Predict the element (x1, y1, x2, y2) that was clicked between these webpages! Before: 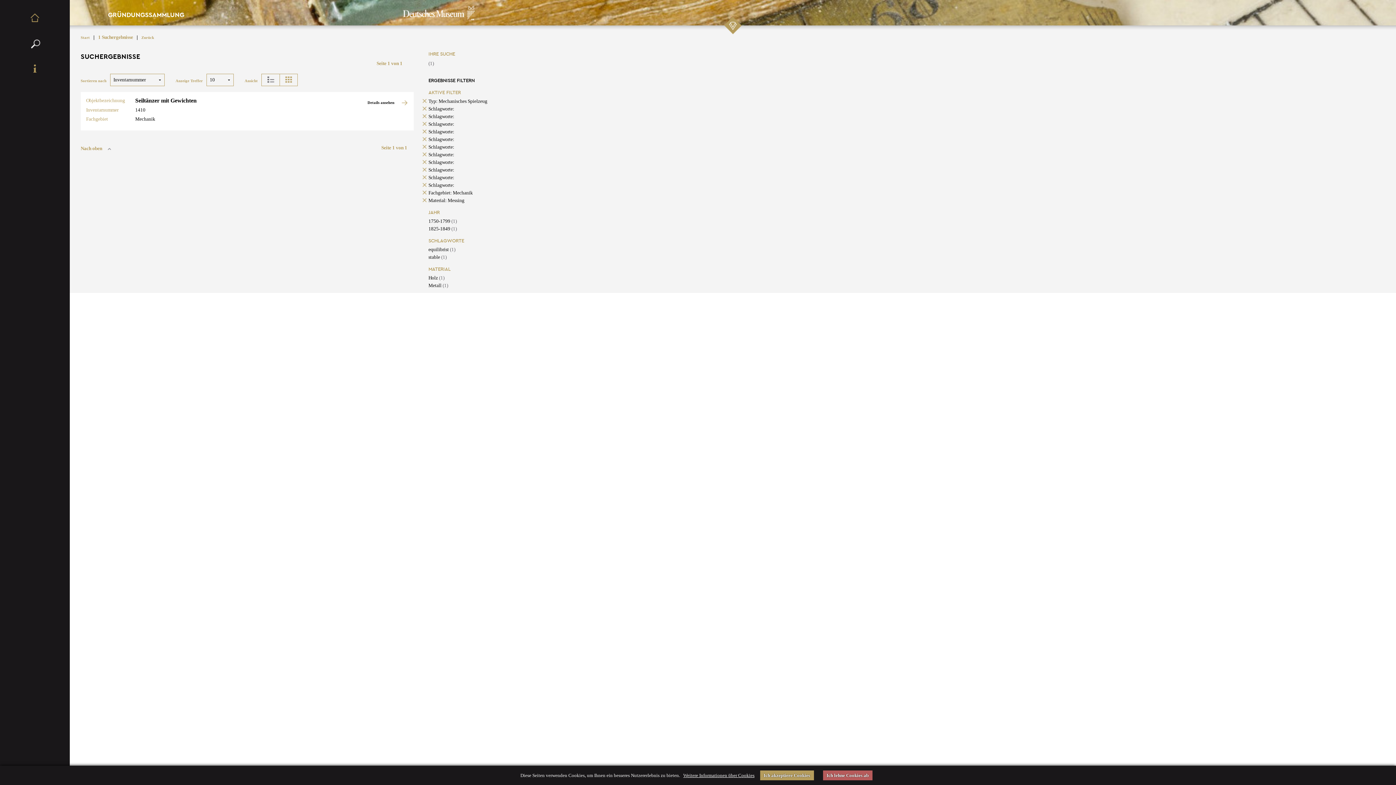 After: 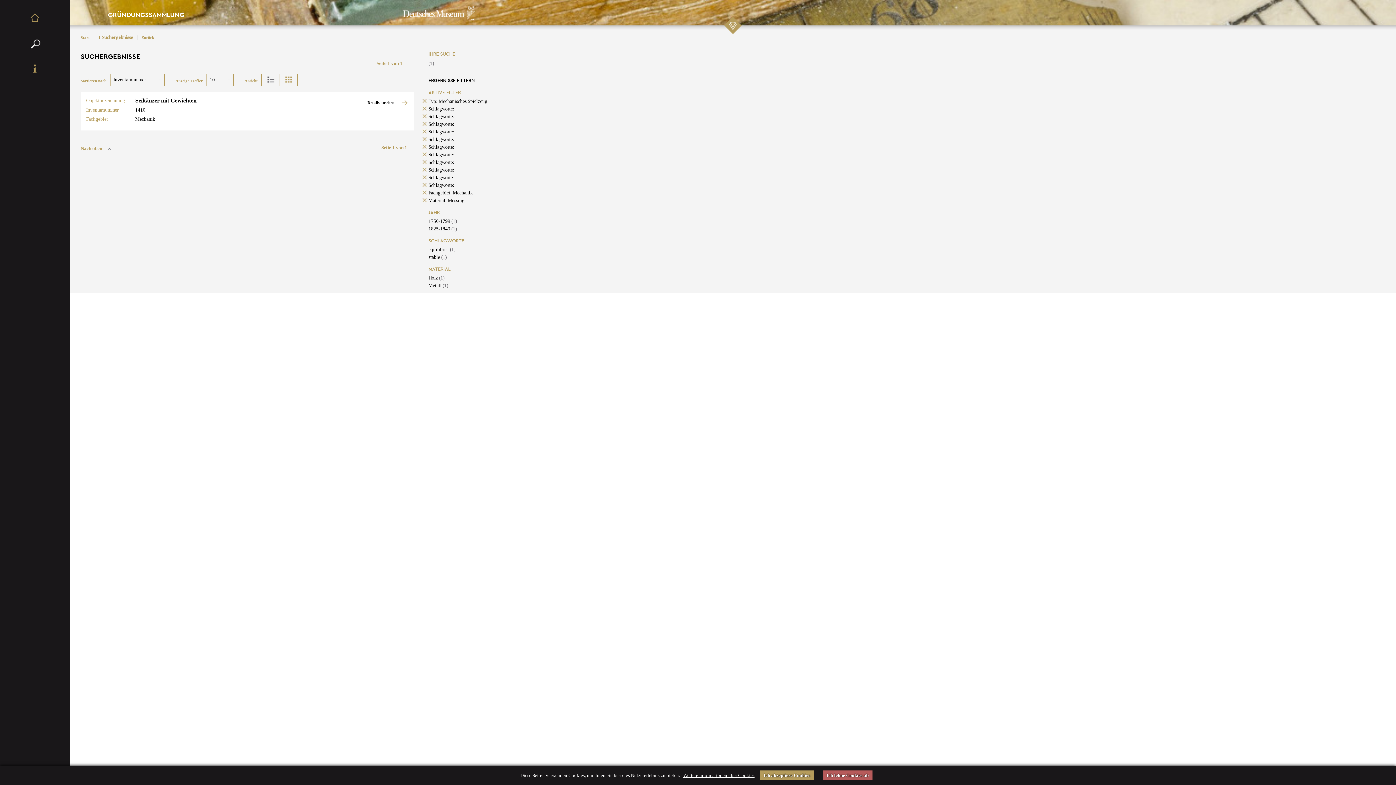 Action: bbox: (428, 182, 454, 188) label: Schlagworte: